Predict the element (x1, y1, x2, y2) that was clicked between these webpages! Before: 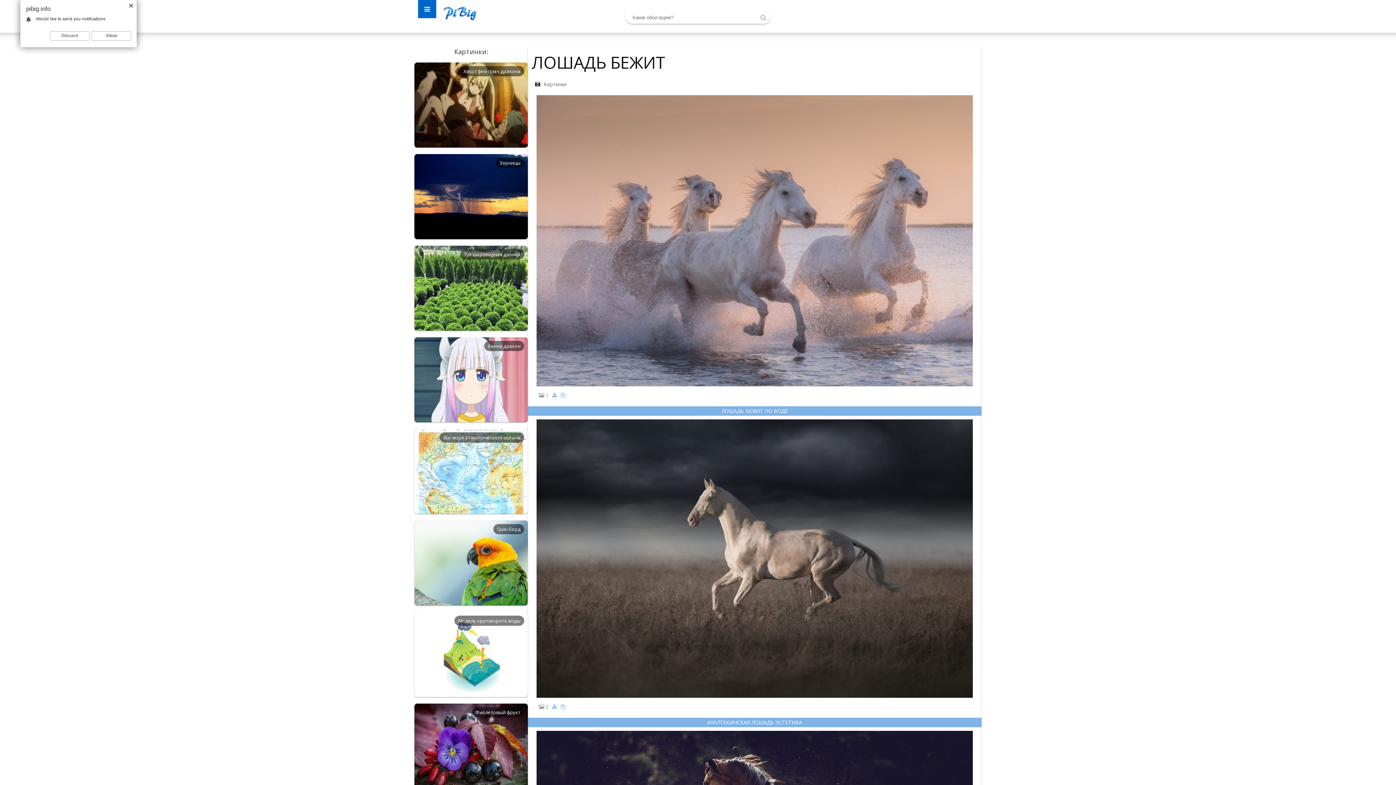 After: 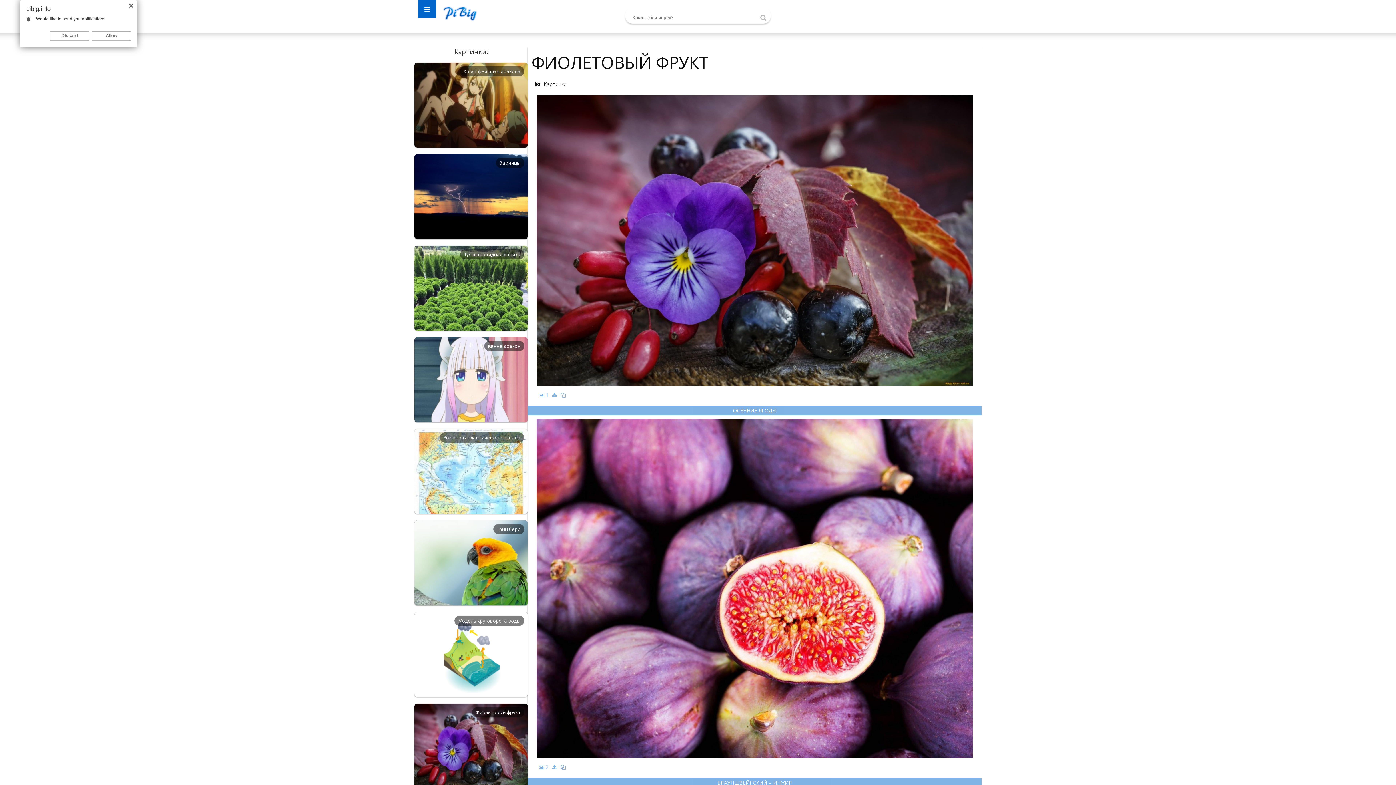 Action: bbox: (414, 704, 528, 789) label: Фиолетовый фрукт